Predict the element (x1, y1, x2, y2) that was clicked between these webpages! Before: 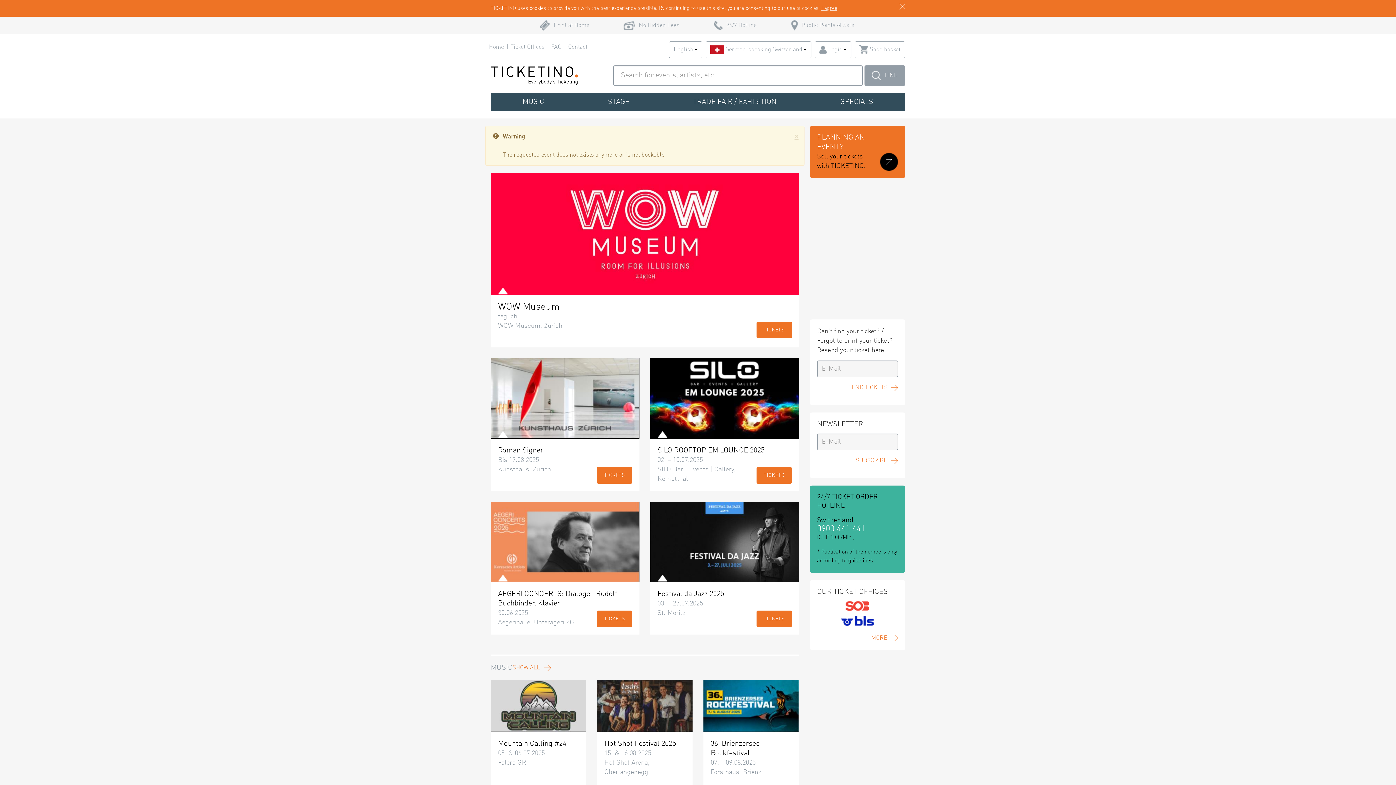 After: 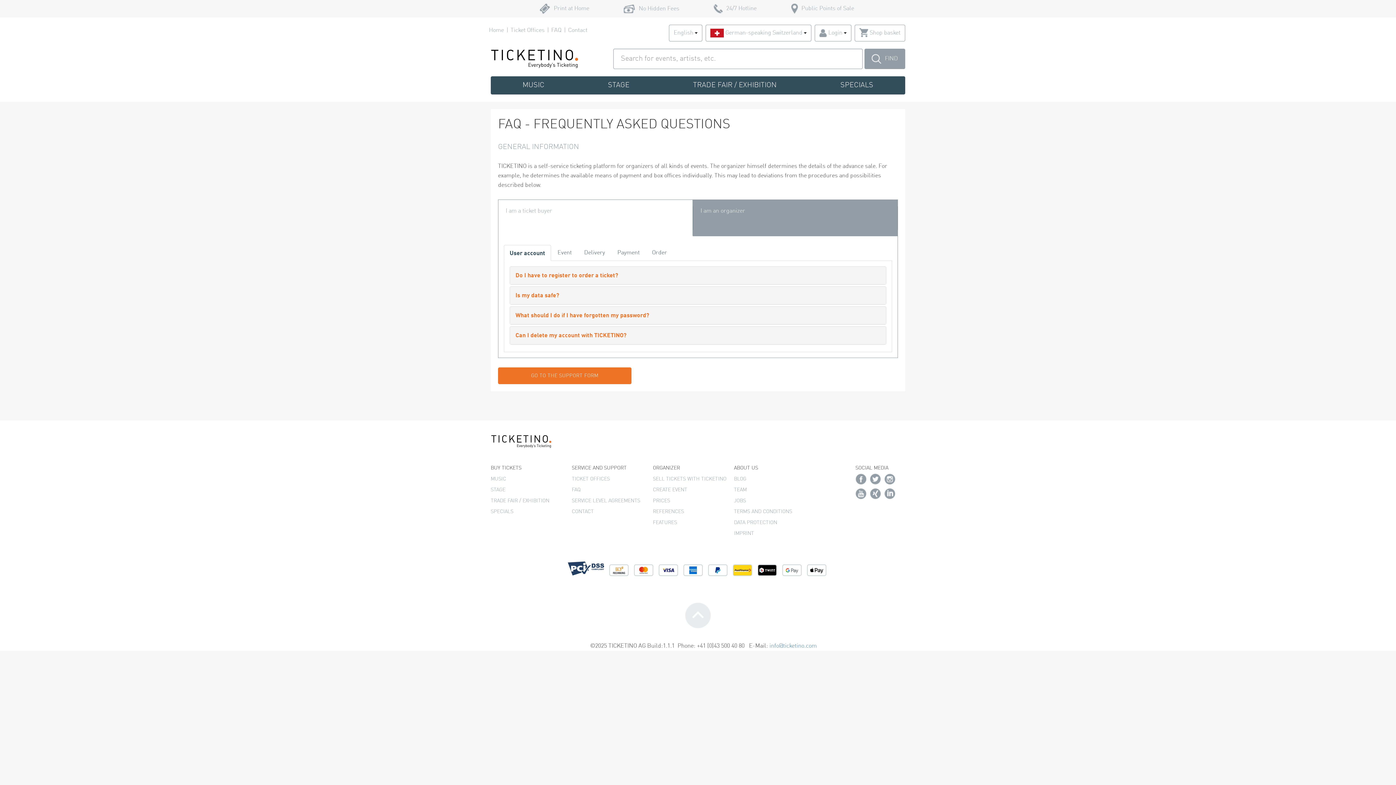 Action: bbox: (551, 44, 561, 50) label: FAQ